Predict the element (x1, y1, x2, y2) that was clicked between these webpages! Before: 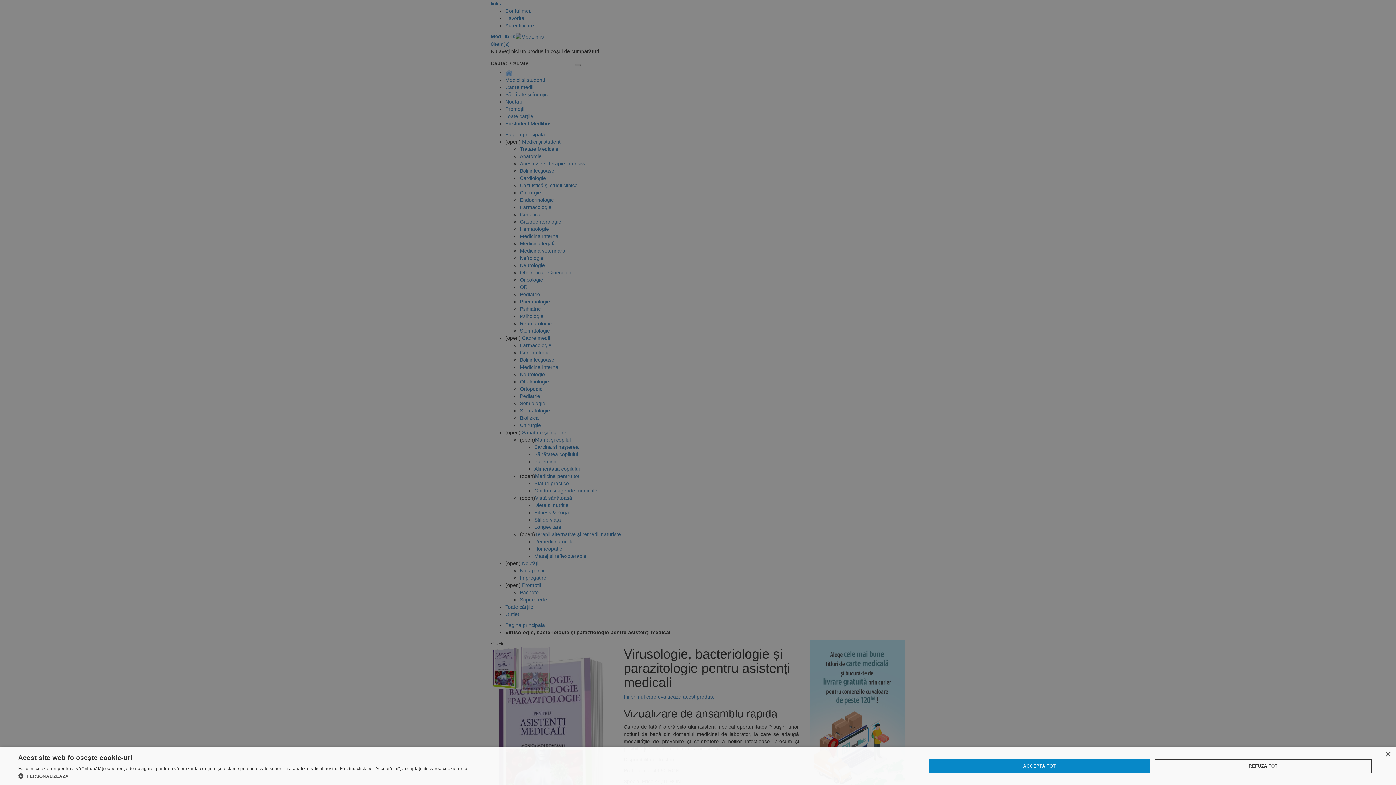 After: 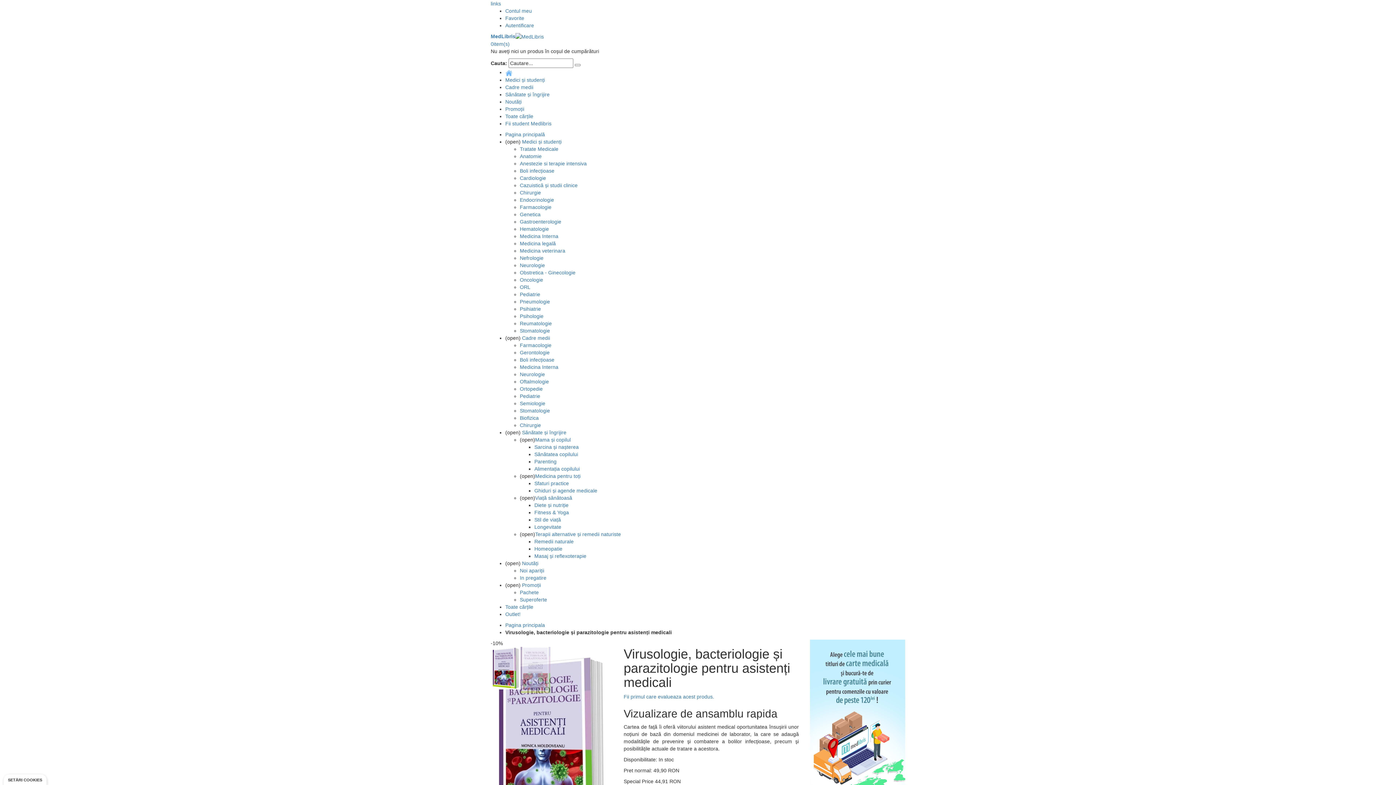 Action: label: ACCEPTĂ TOT bbox: (929, 759, 1149, 773)